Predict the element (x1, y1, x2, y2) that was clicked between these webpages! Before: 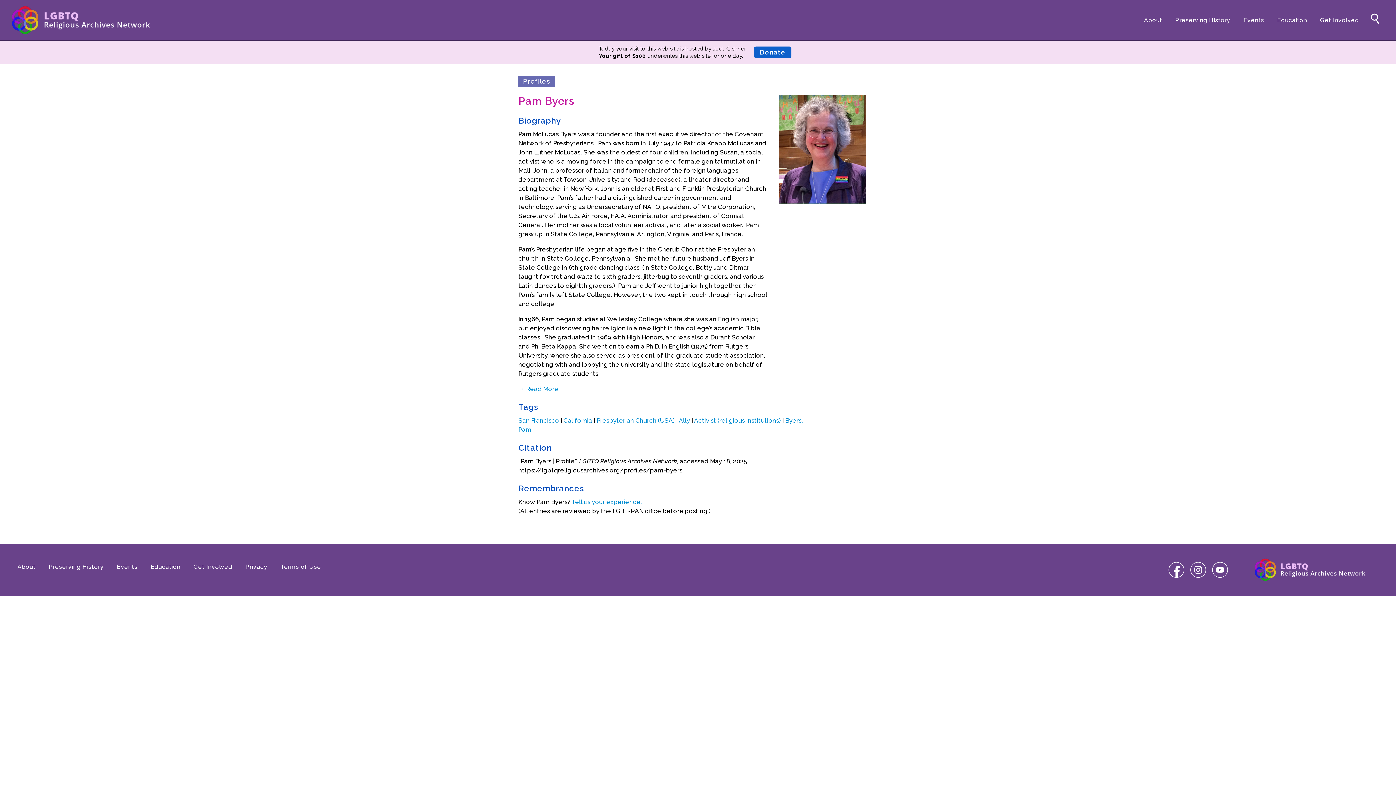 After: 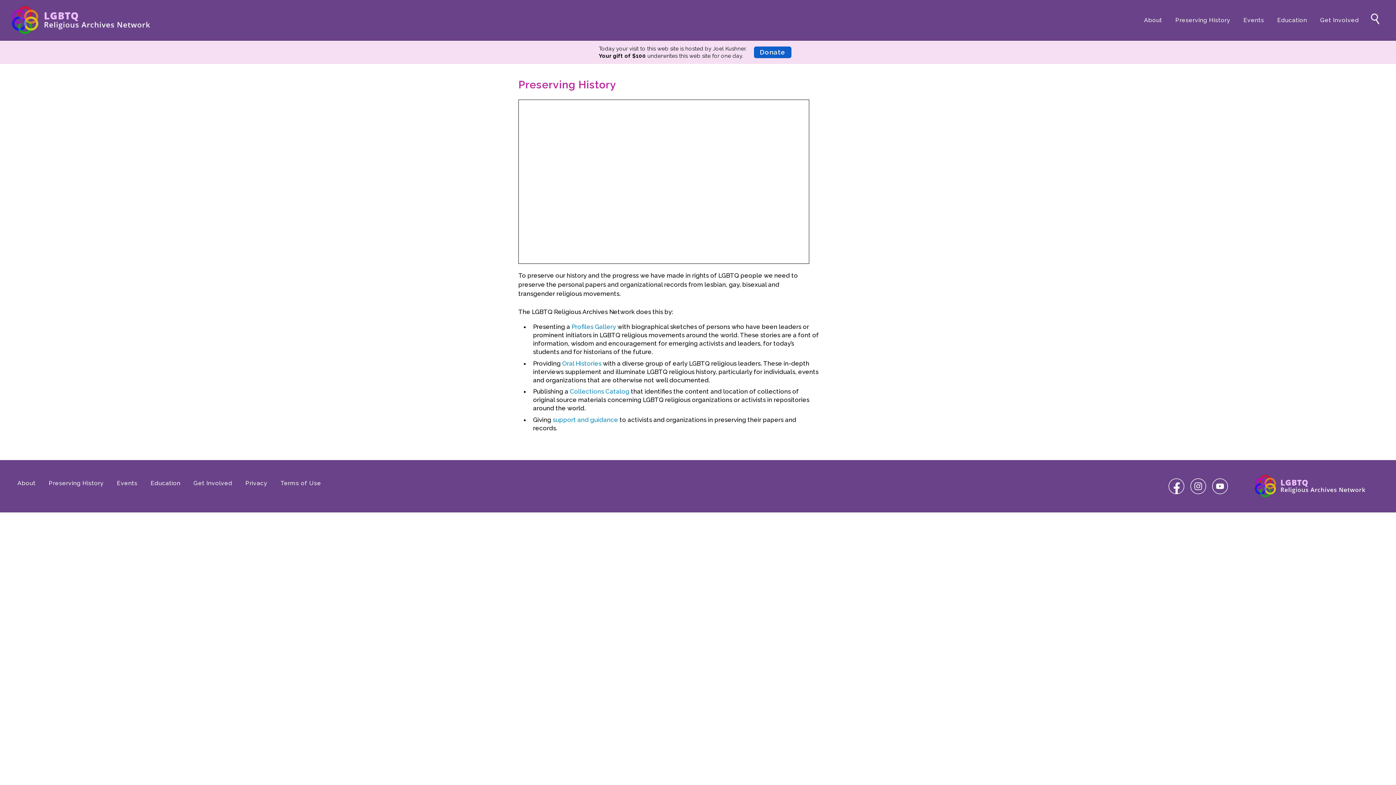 Action: label: Preserving History bbox: (1169, 11, 1236, 29)